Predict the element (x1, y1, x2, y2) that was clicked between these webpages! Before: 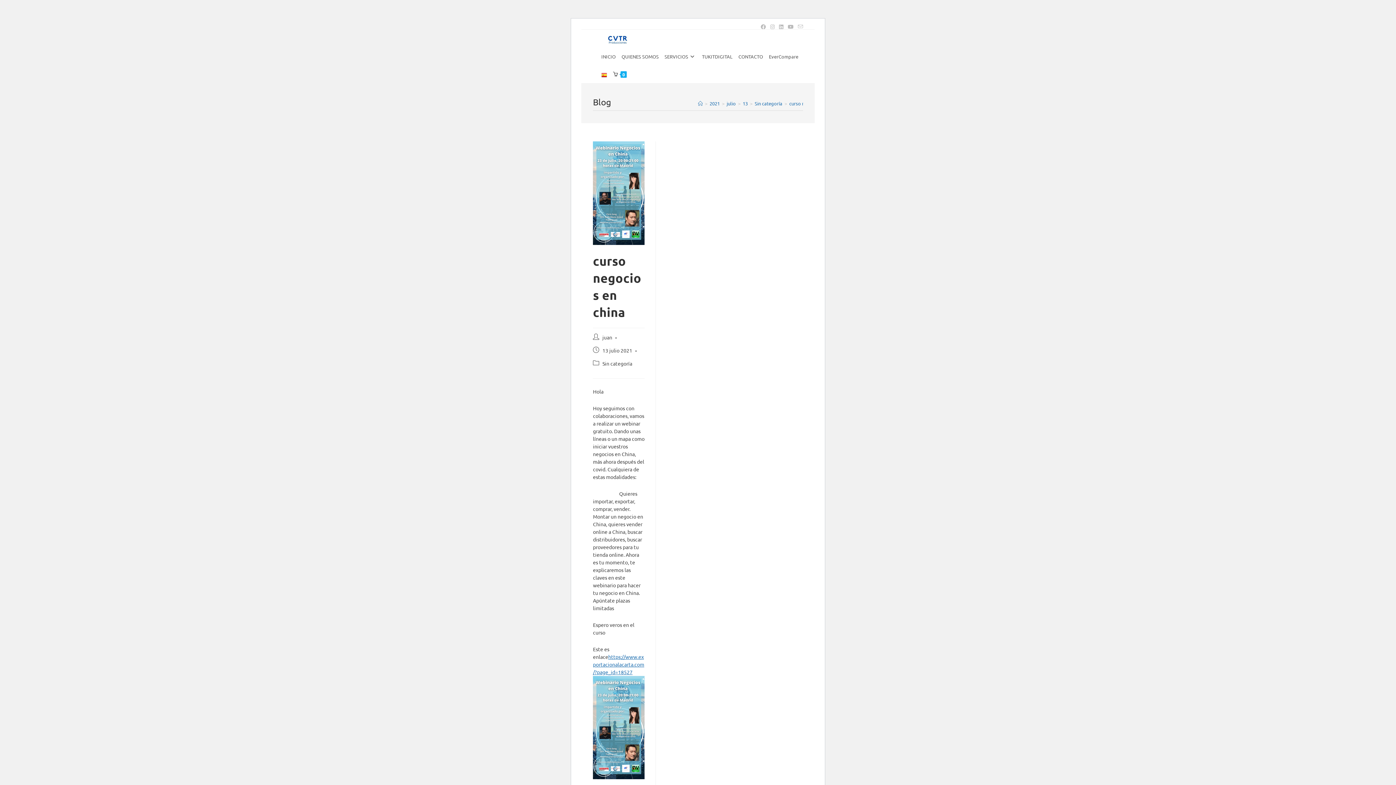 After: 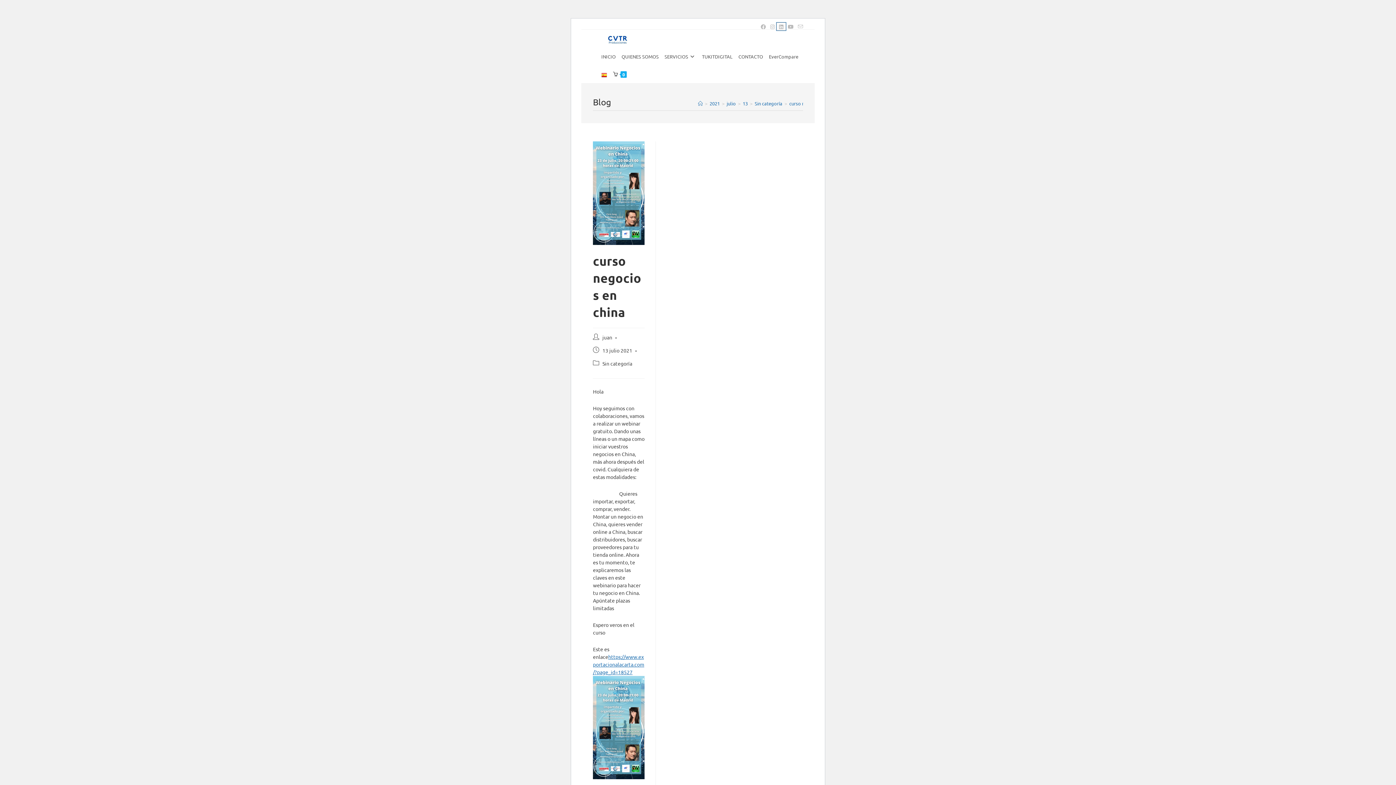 Action: label: LinkedIn (se abre en una nueva pestaña) bbox: (777, 22, 785, 30)